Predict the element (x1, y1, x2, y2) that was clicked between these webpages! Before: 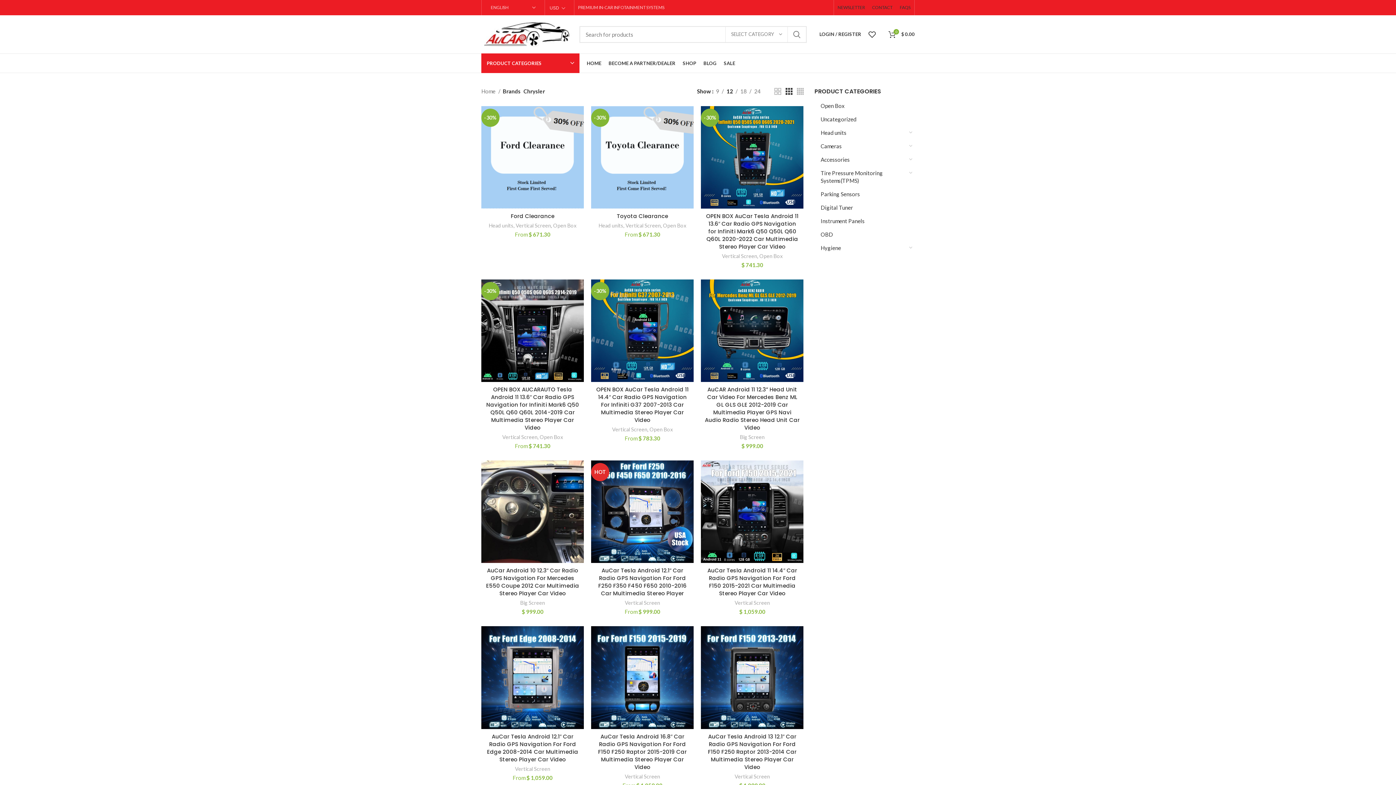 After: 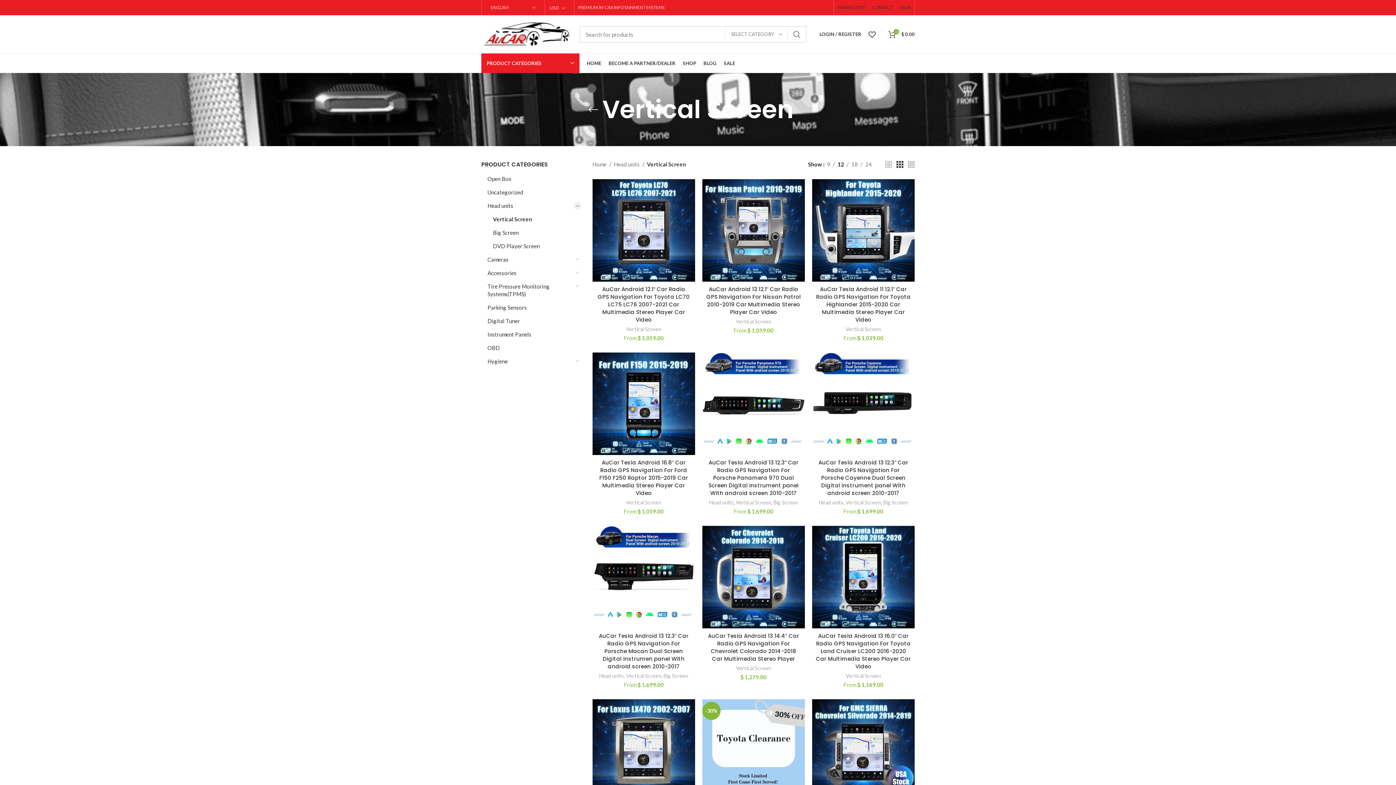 Action: label: Vertical Screen bbox: (612, 425, 647, 433)